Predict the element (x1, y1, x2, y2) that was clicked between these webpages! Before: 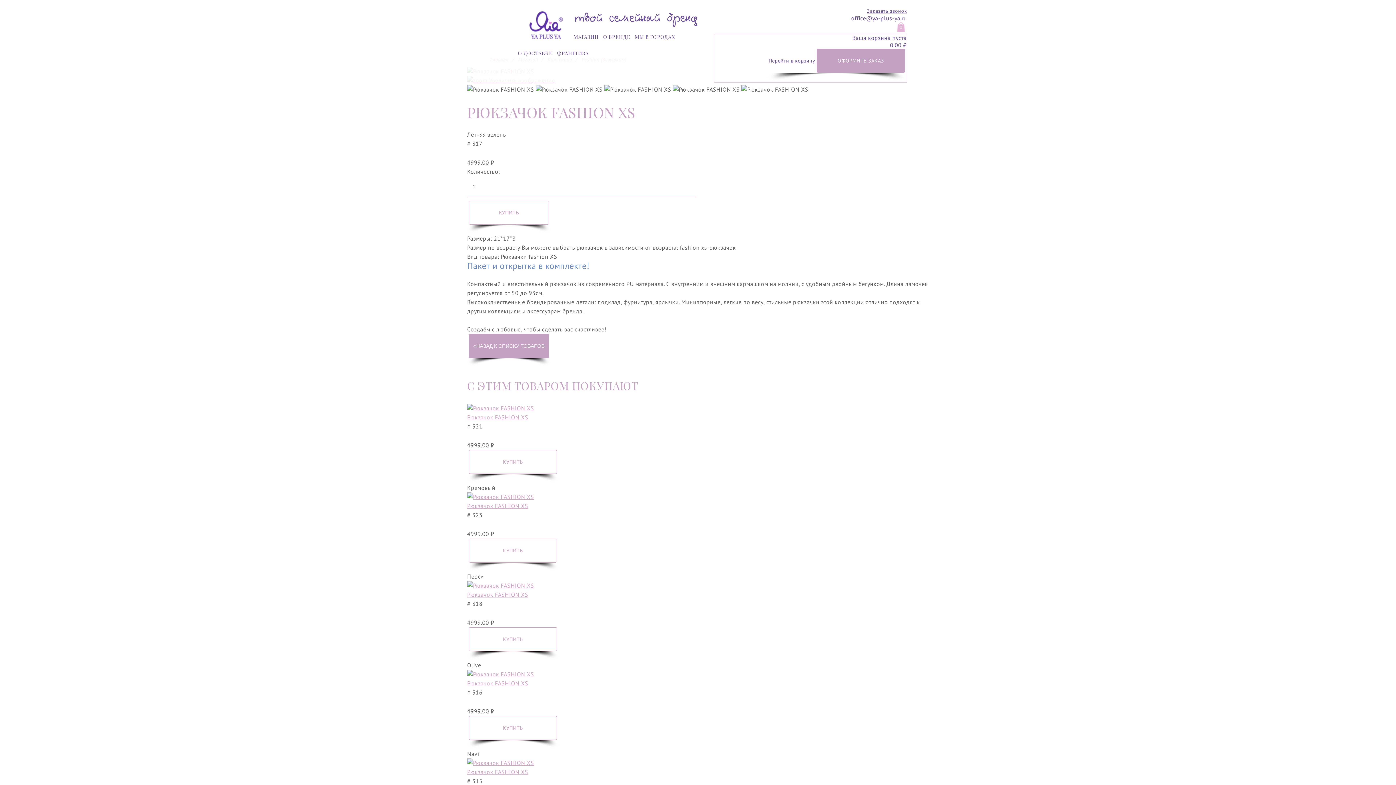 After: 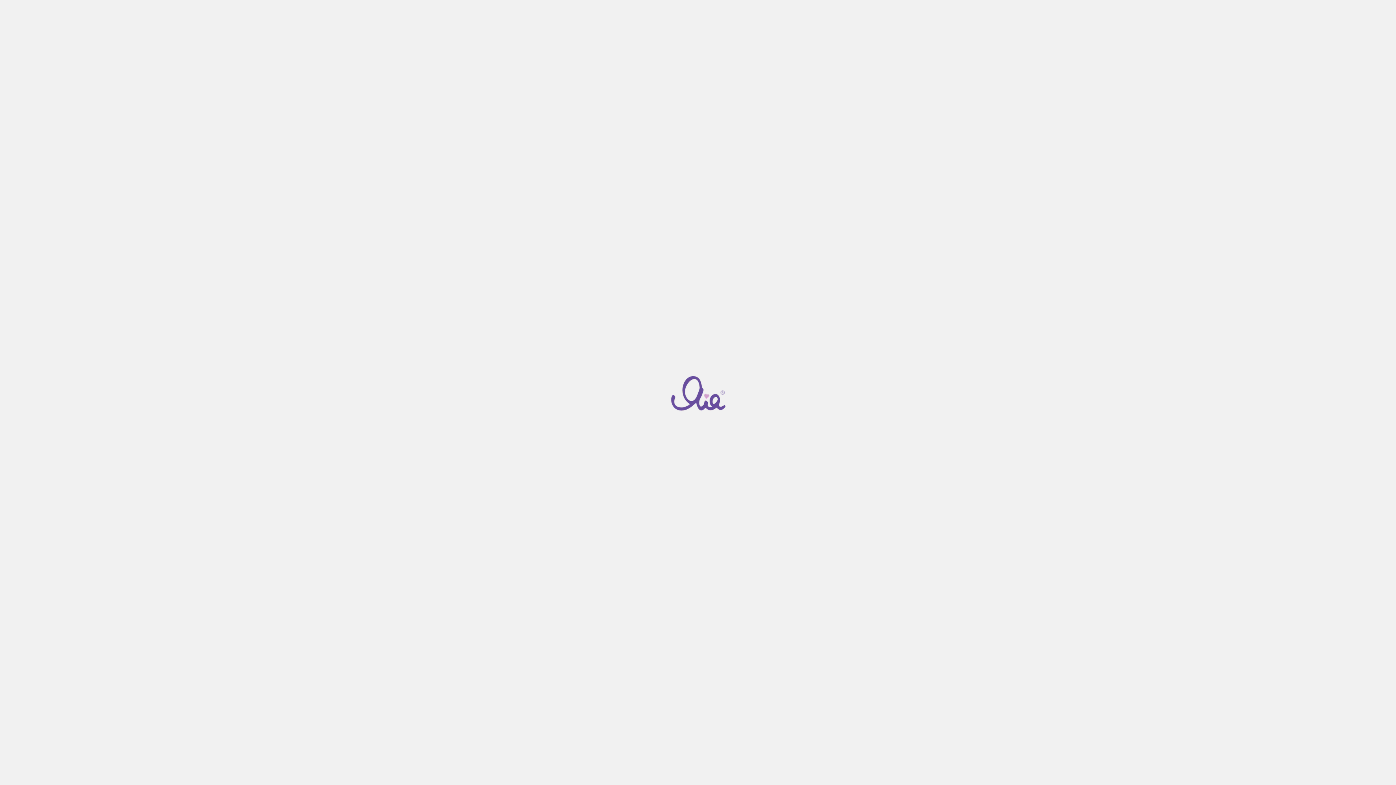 Action: bbox: (603, 32, 630, 41) label: О БРЕНДЕ